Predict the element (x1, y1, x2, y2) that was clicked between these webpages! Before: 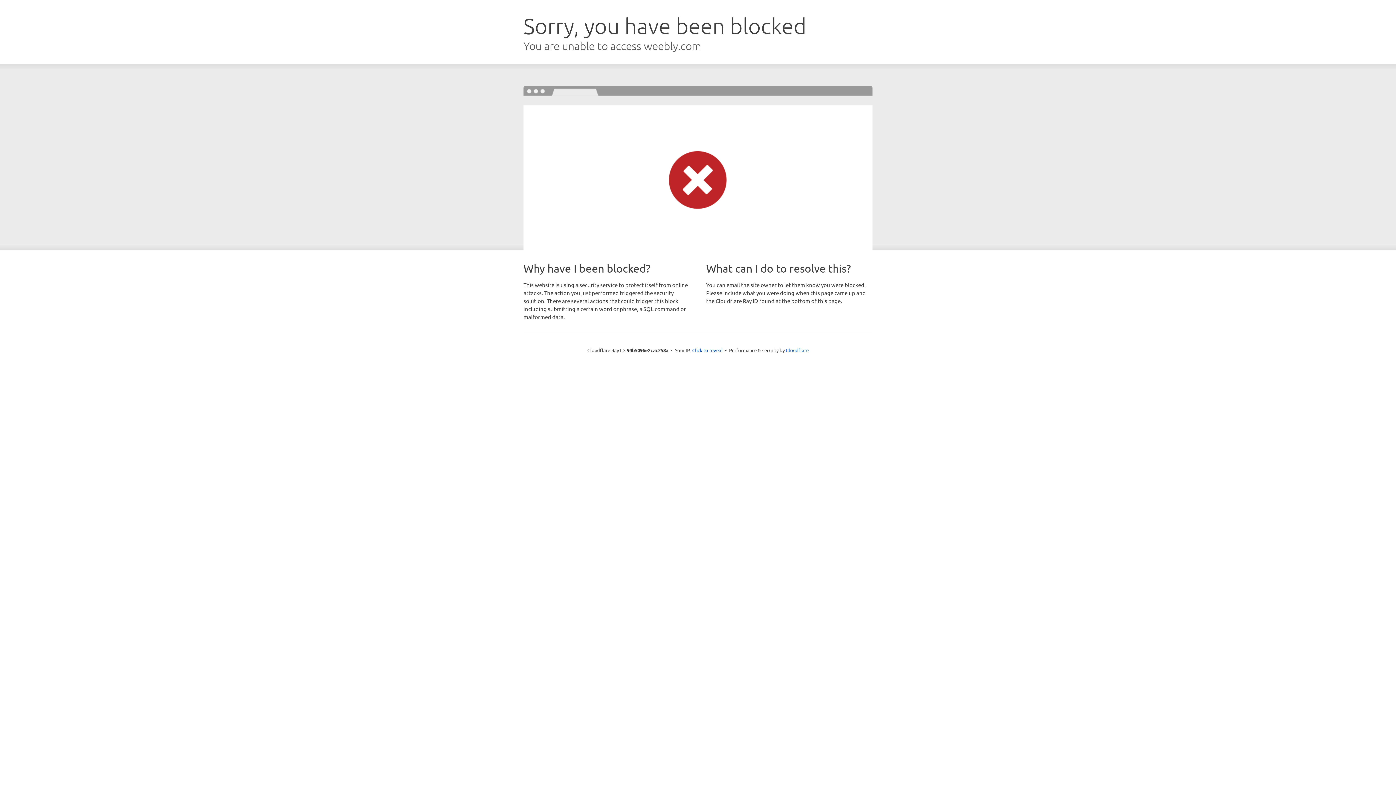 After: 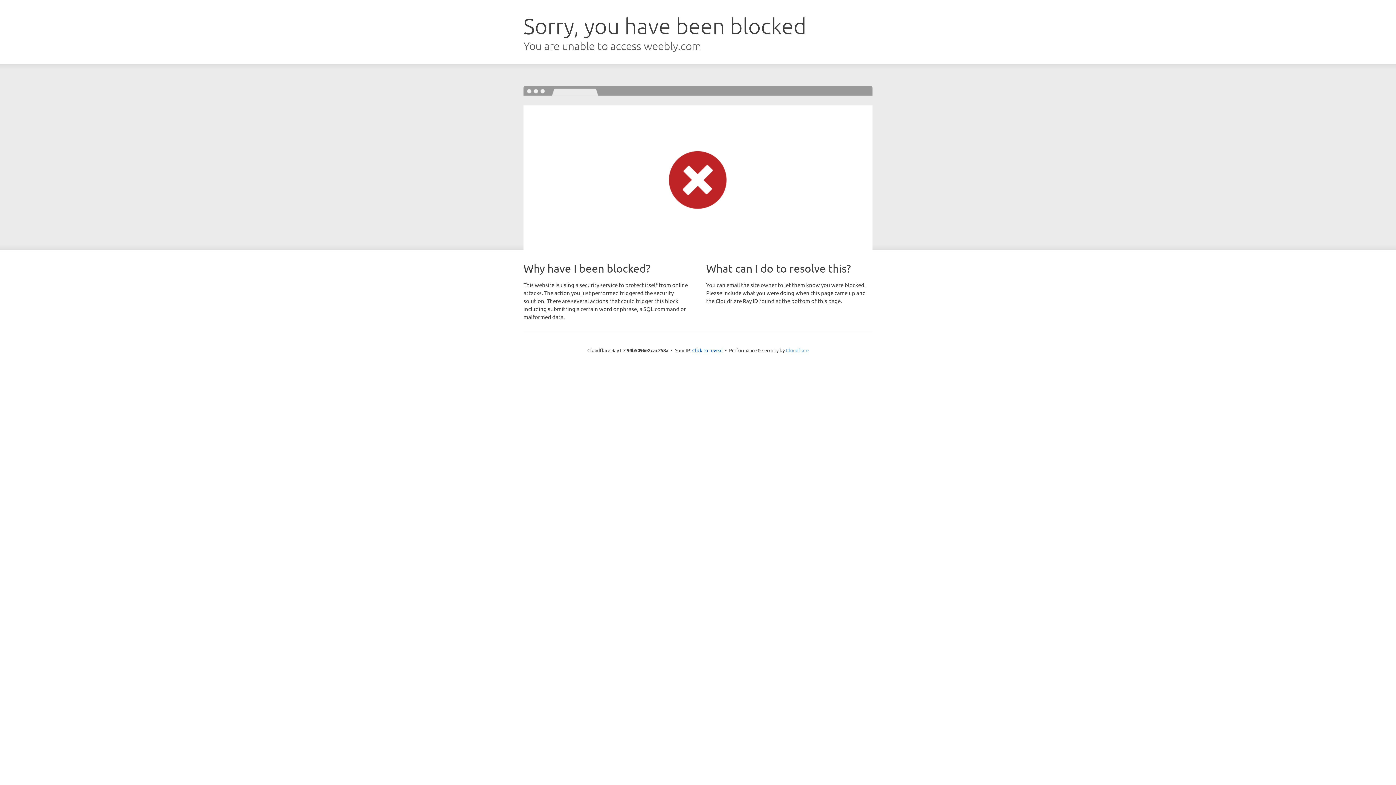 Action: bbox: (786, 347, 808, 353) label: Cloudflare